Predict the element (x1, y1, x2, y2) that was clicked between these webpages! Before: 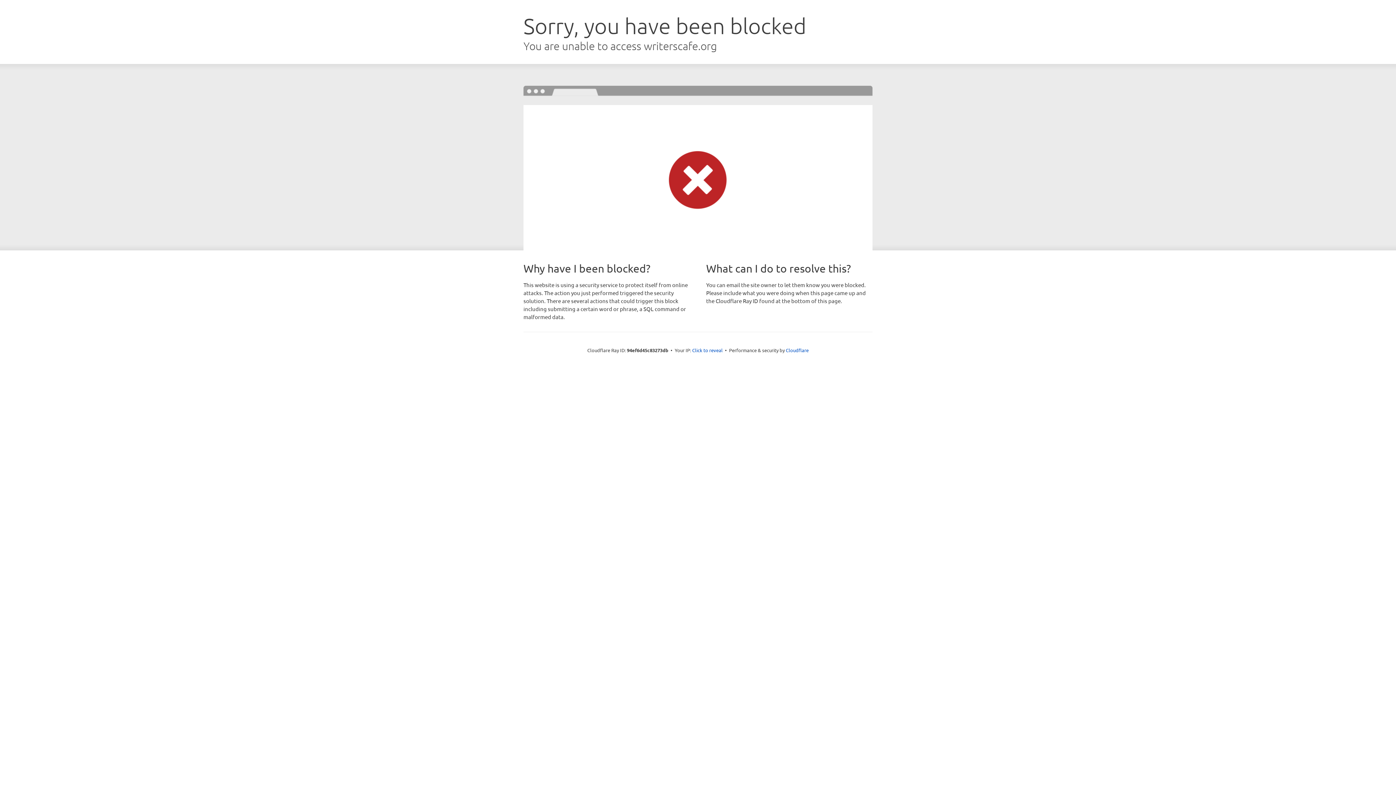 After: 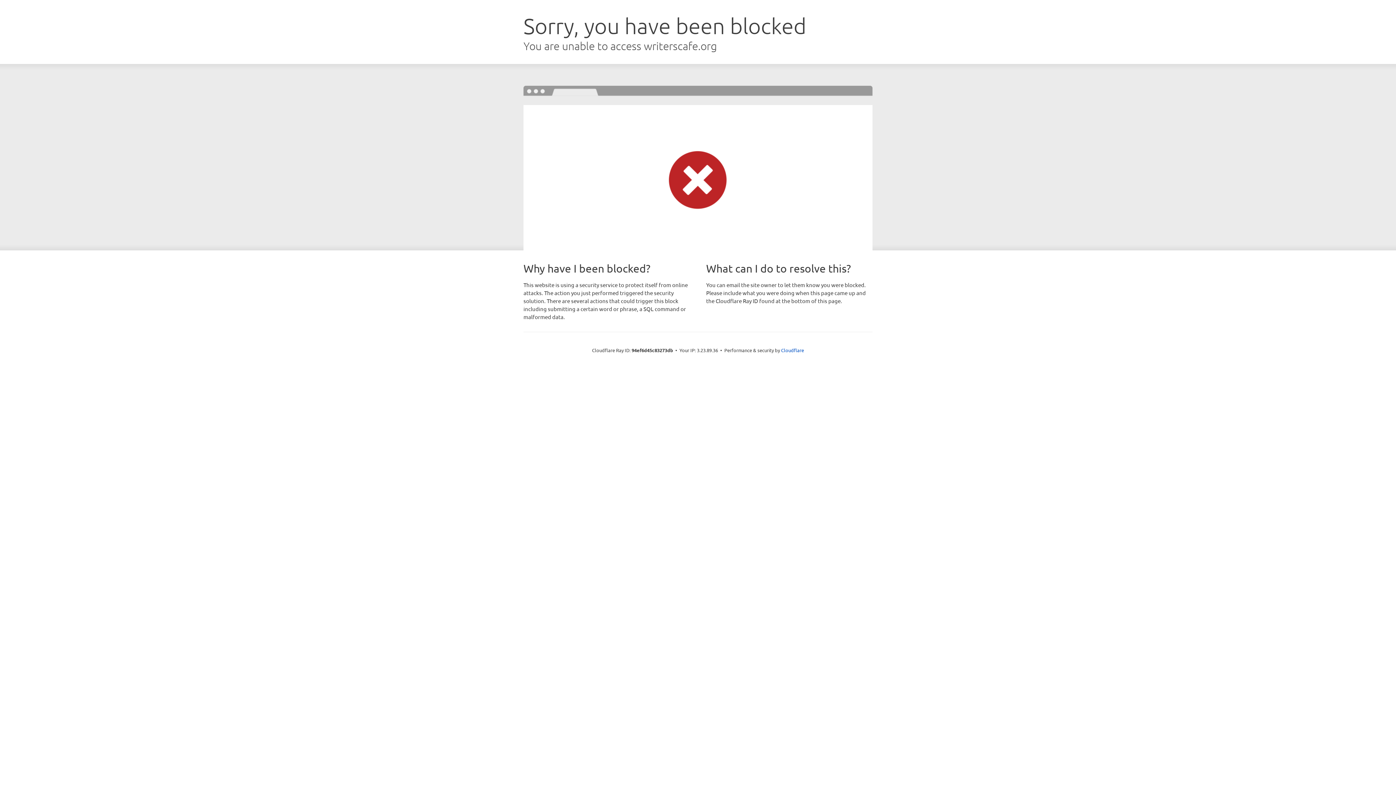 Action: bbox: (692, 346, 722, 353) label: Click to reveal